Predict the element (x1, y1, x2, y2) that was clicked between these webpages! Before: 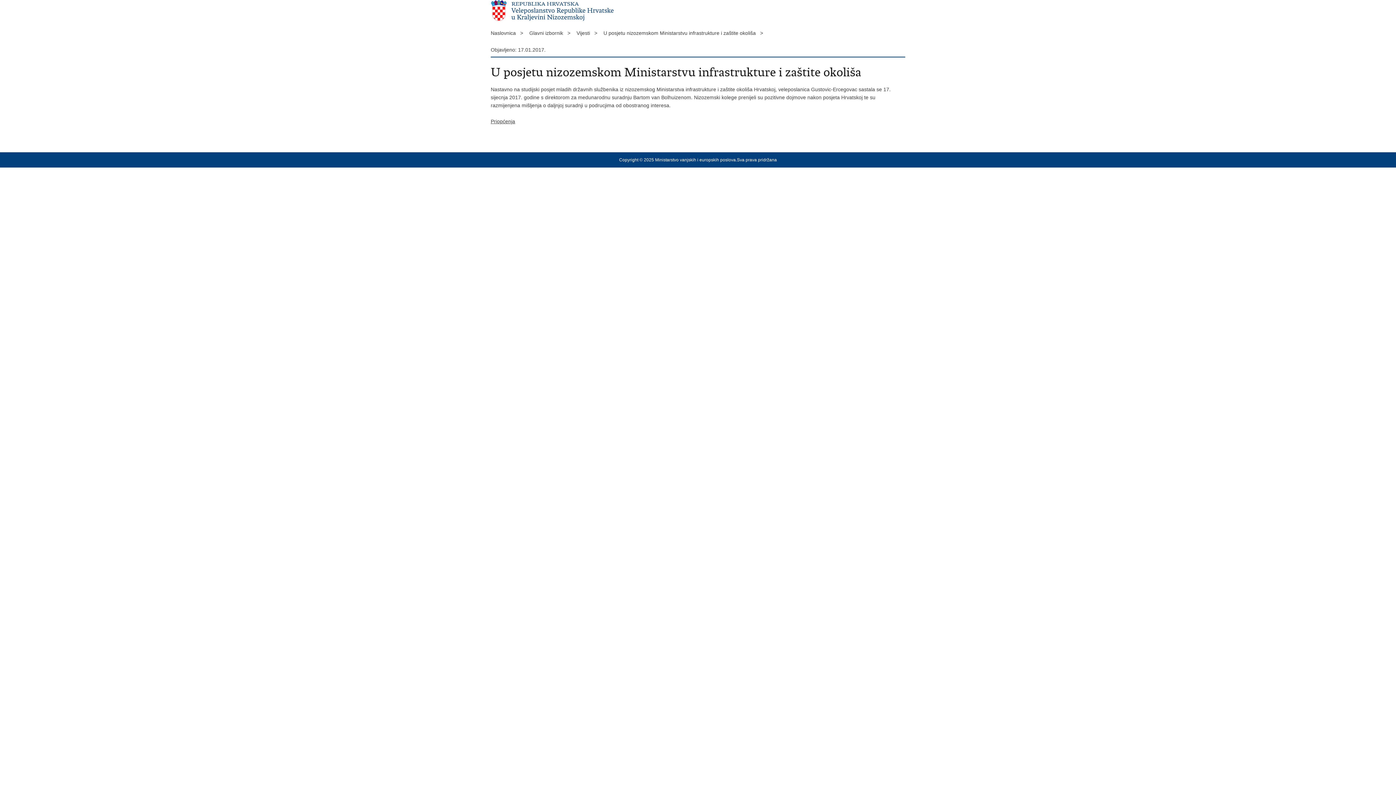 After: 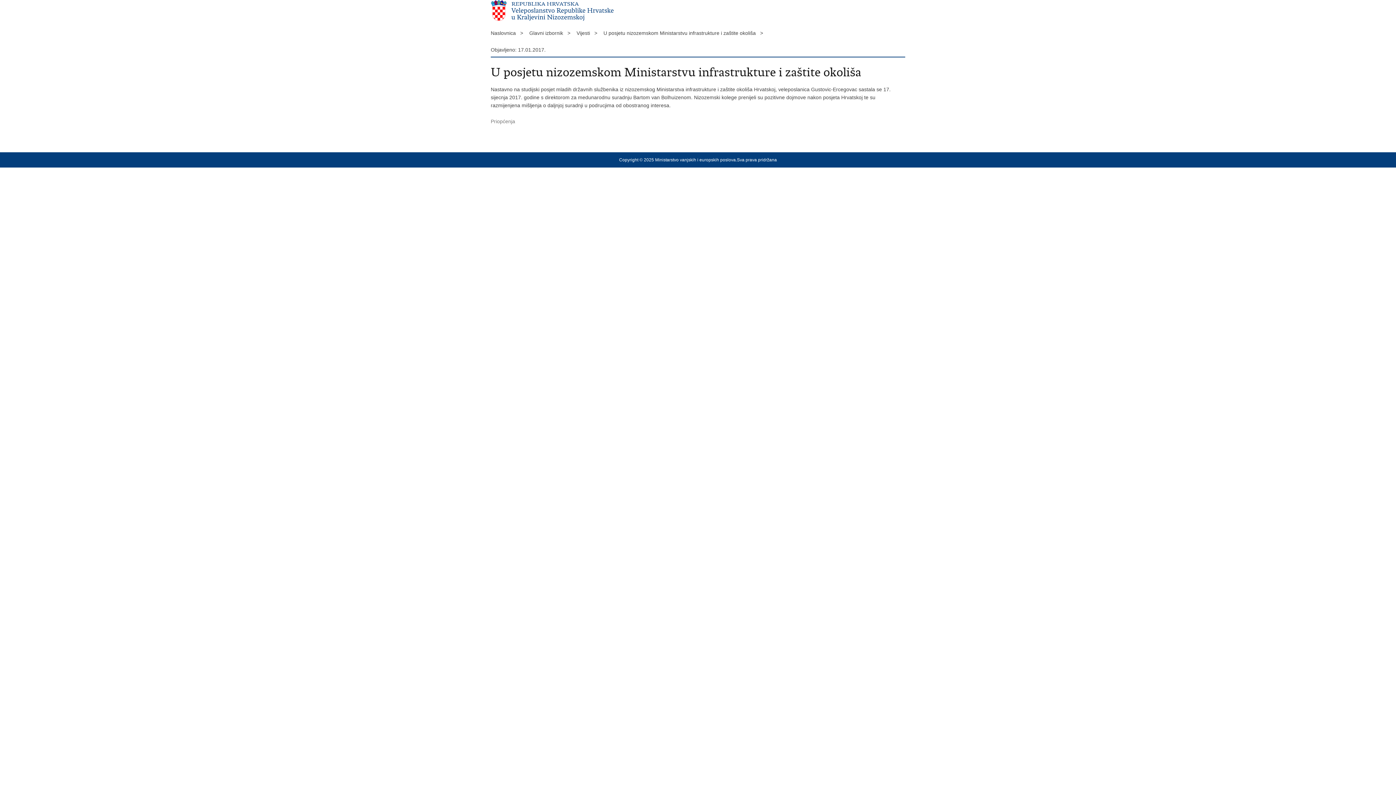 Action: label: Priopćenja bbox: (490, 118, 515, 124)